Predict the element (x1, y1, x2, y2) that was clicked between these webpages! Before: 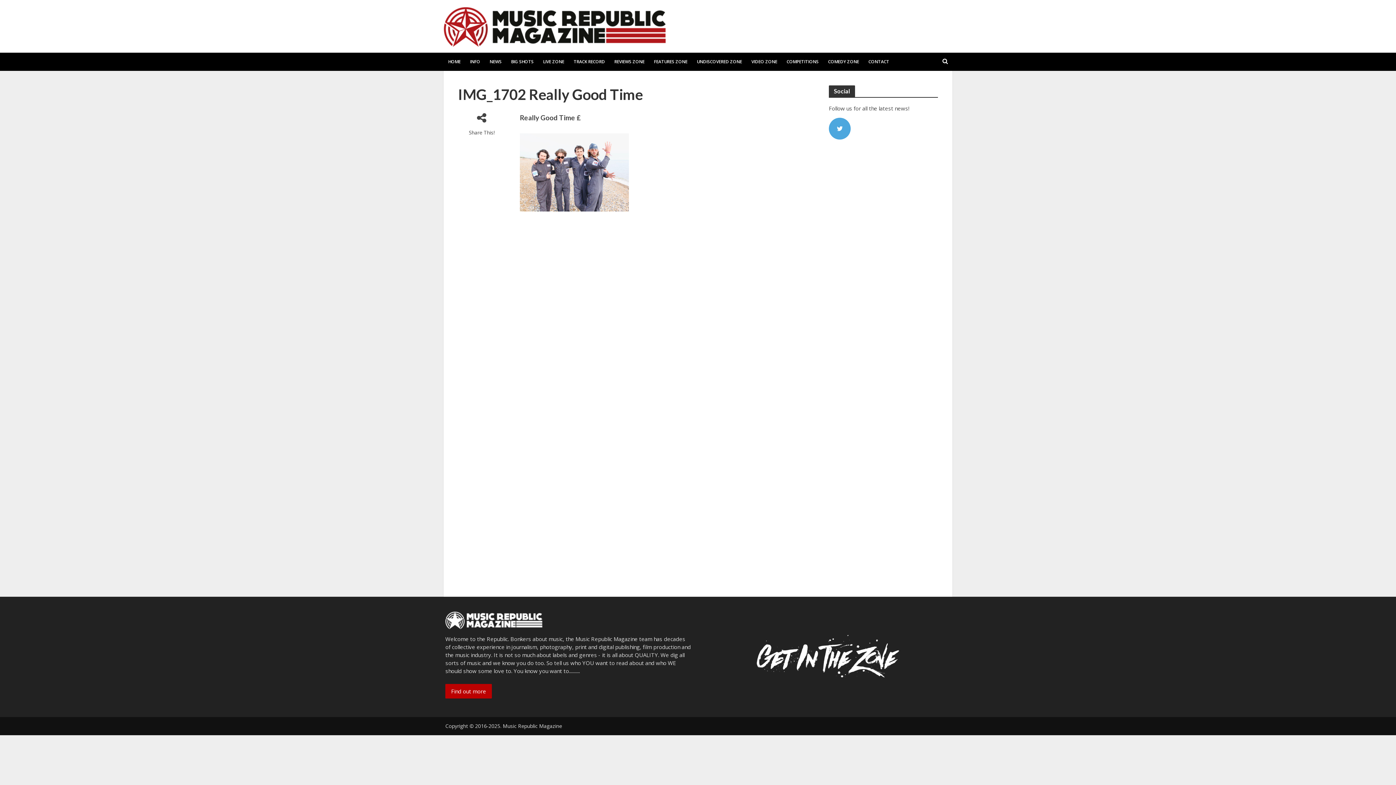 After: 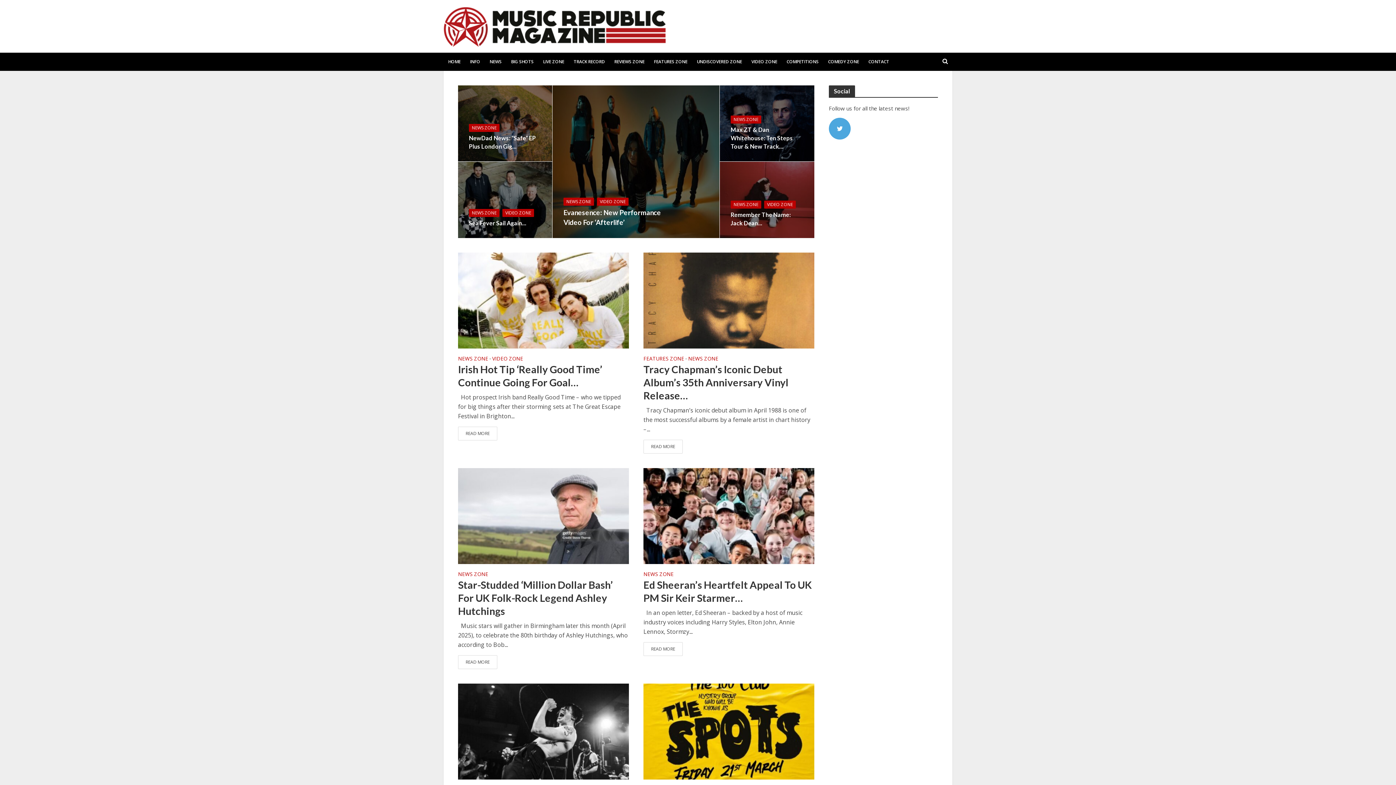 Action: bbox: (485, 52, 506, 70) label: NEWS